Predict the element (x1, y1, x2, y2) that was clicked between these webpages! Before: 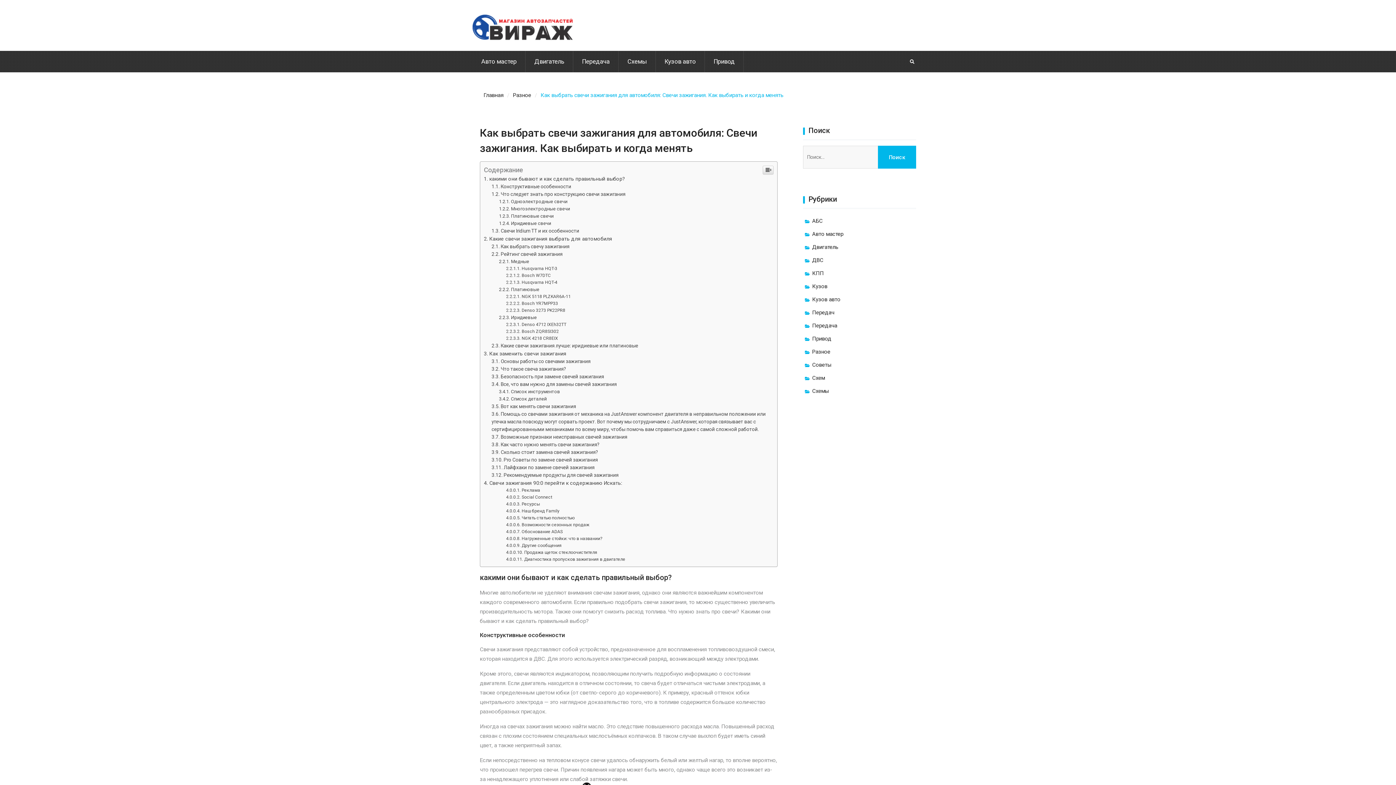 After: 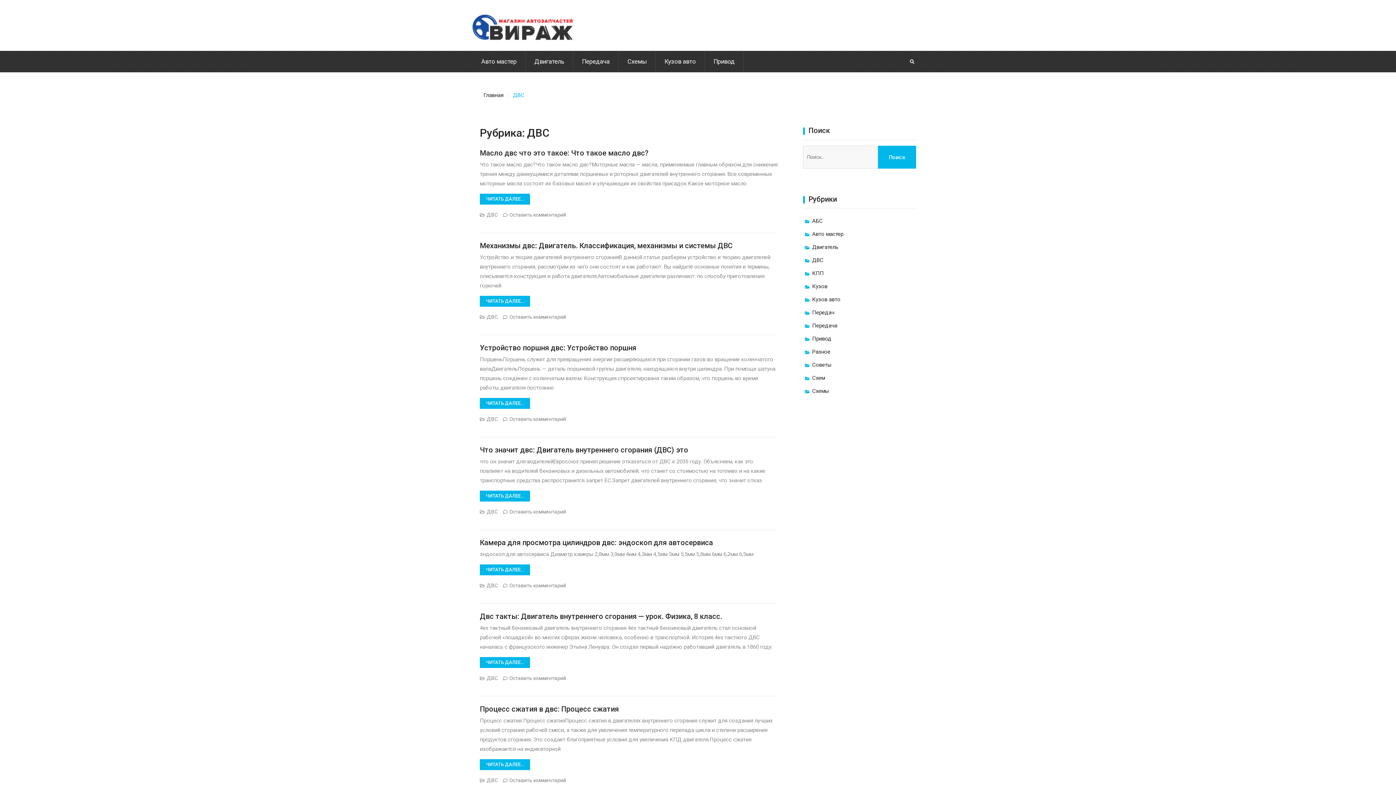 Action: label: ДВС bbox: (812, 255, 823, 265)